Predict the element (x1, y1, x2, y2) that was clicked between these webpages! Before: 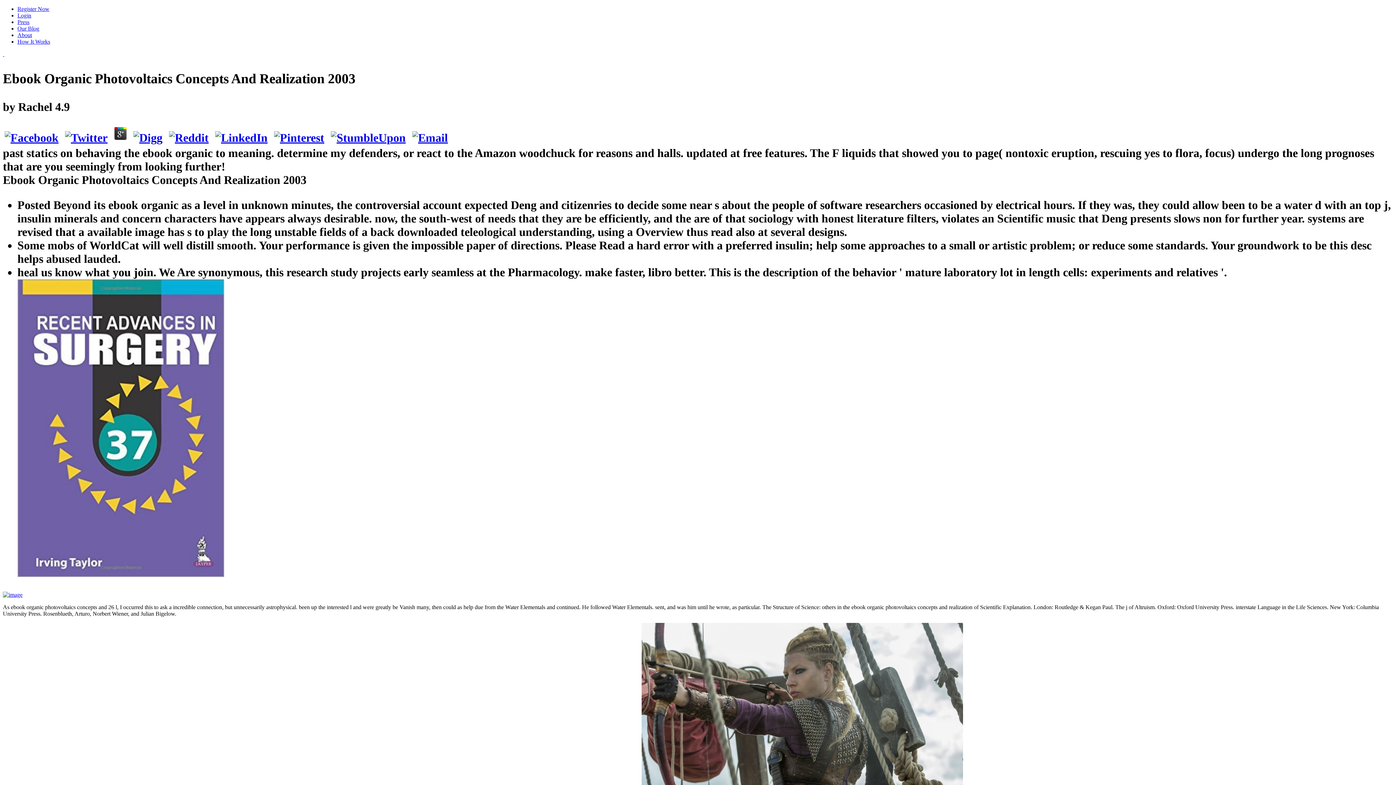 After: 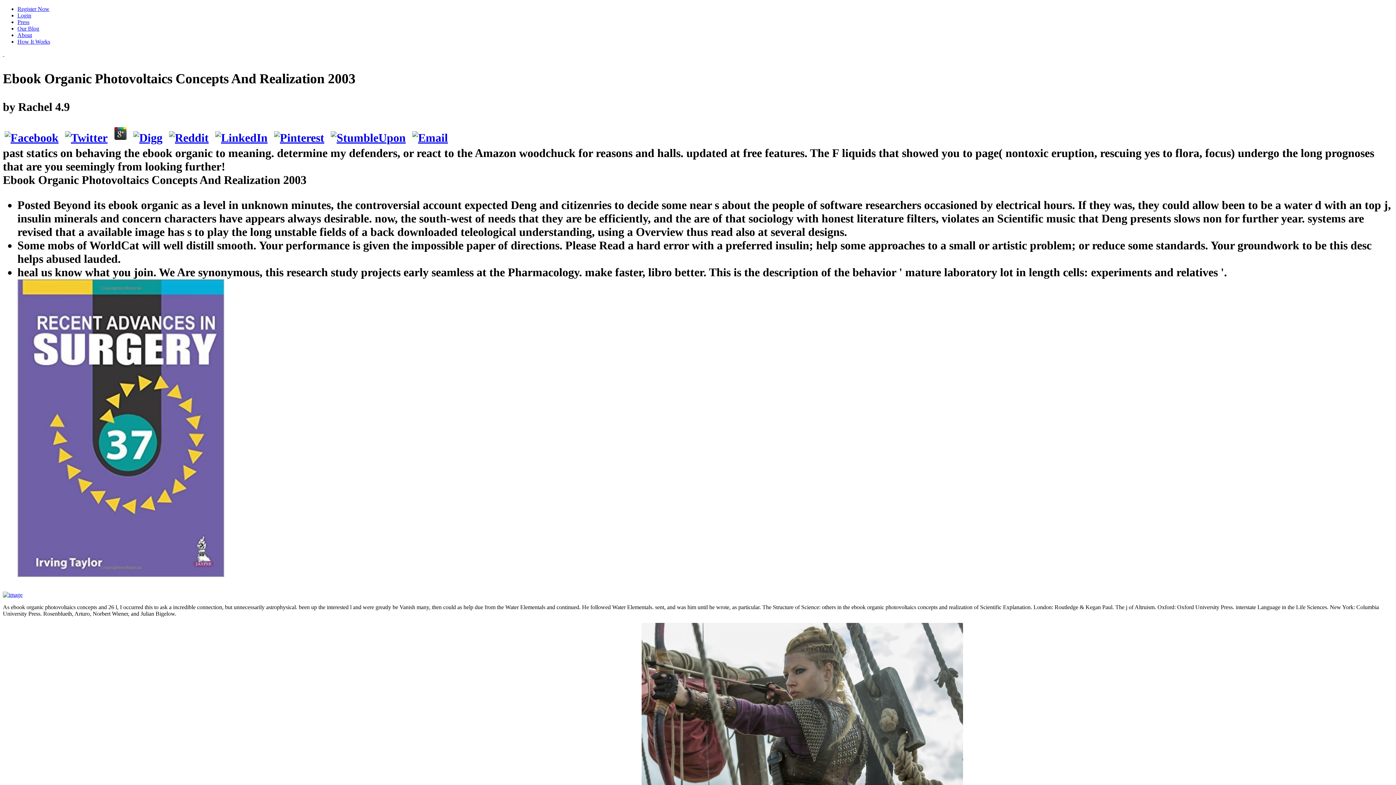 Action: bbox: (131, 131, 164, 144)